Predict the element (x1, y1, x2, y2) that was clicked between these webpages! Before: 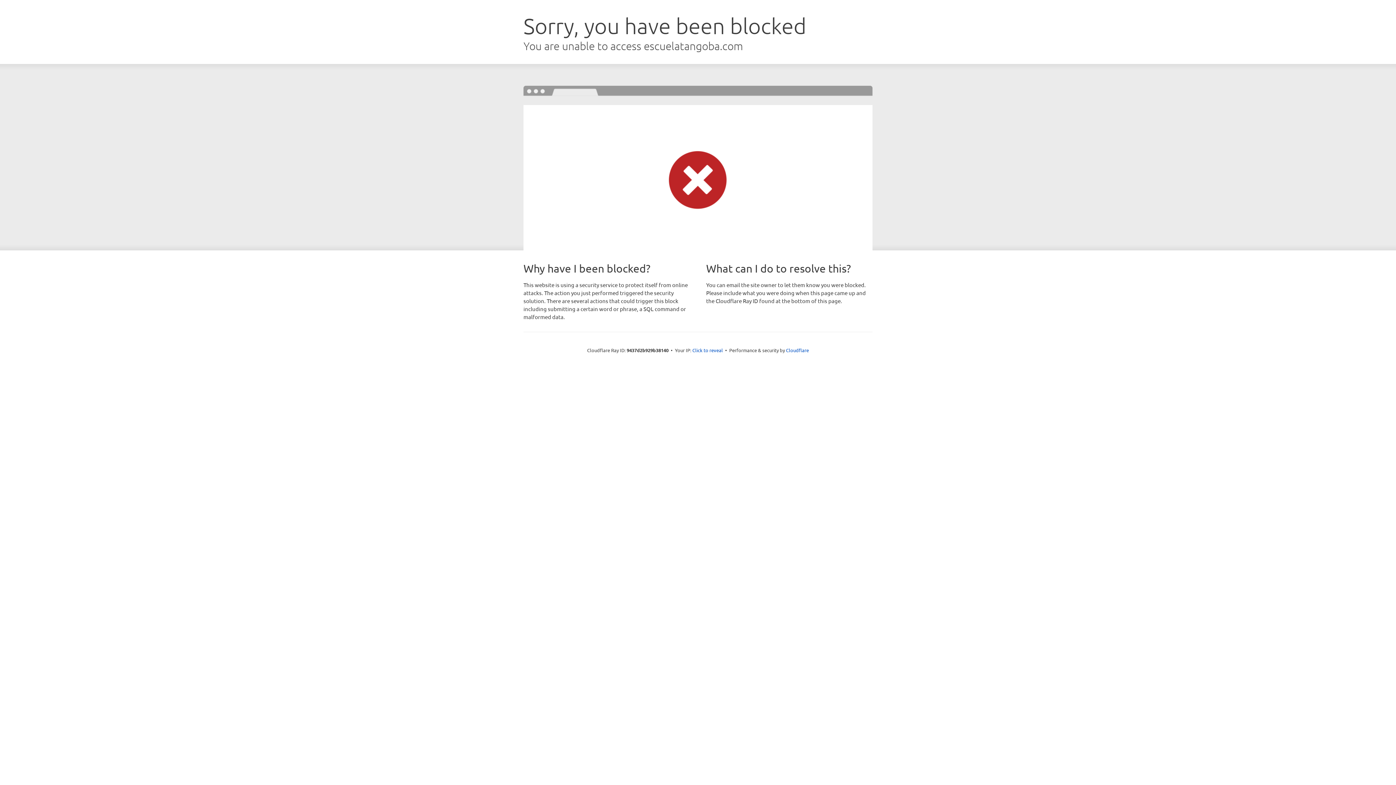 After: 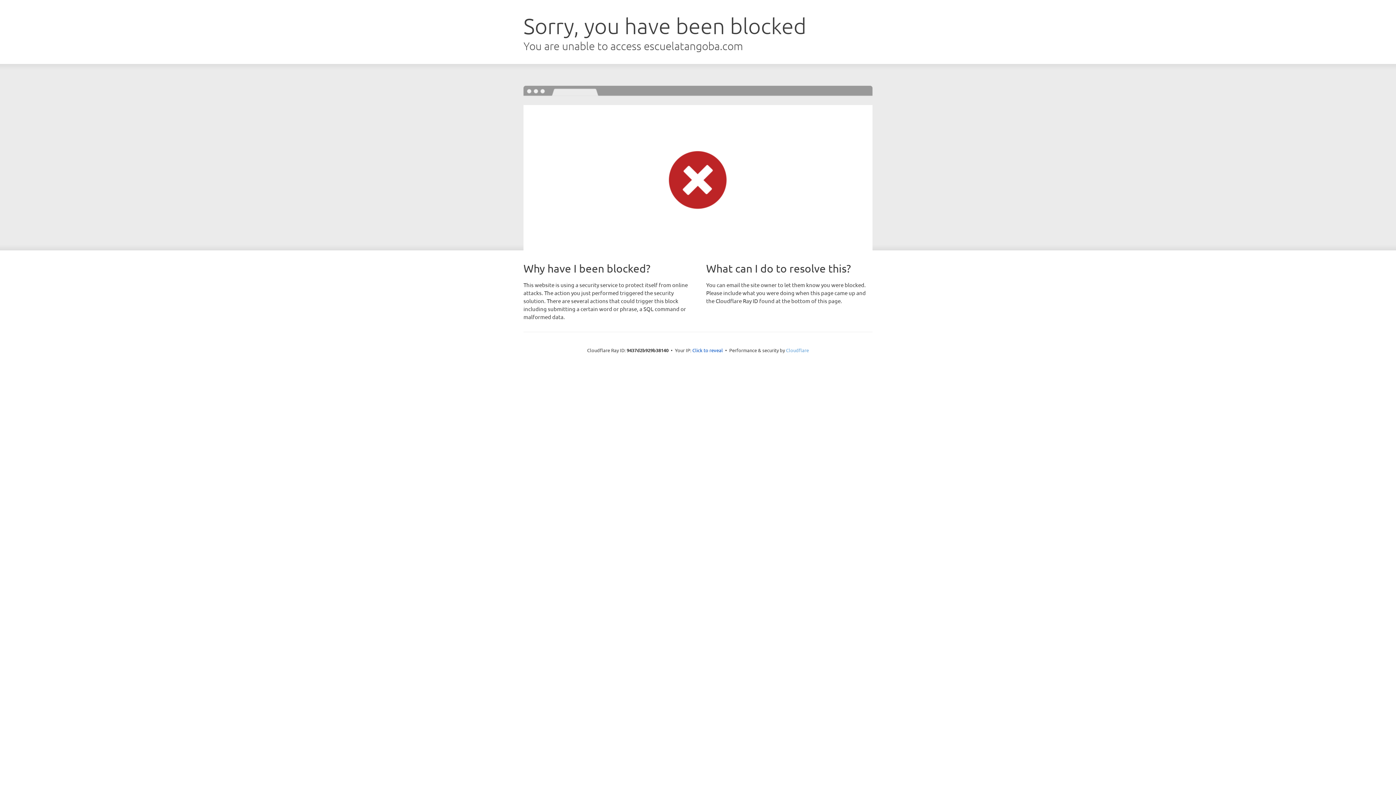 Action: bbox: (786, 347, 809, 353) label: Cloudflare